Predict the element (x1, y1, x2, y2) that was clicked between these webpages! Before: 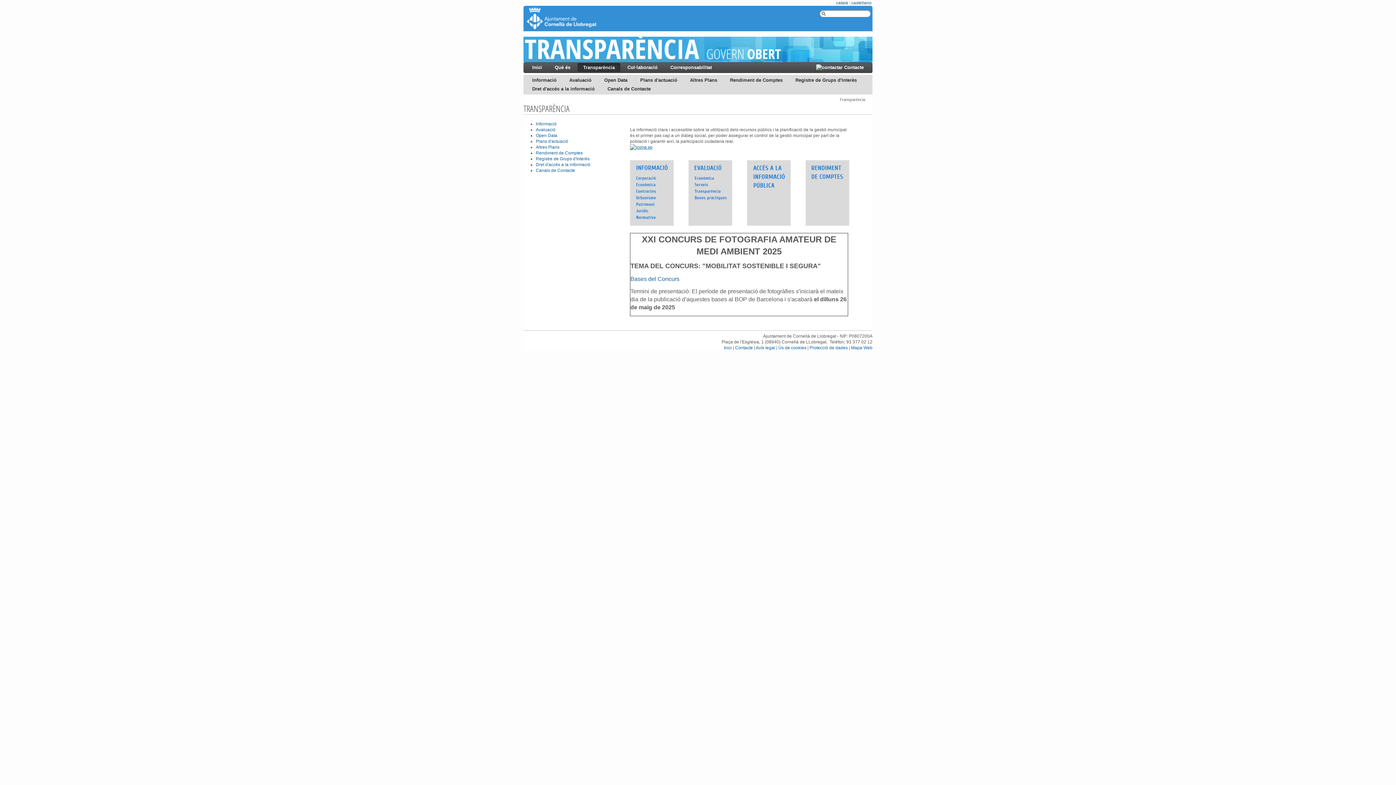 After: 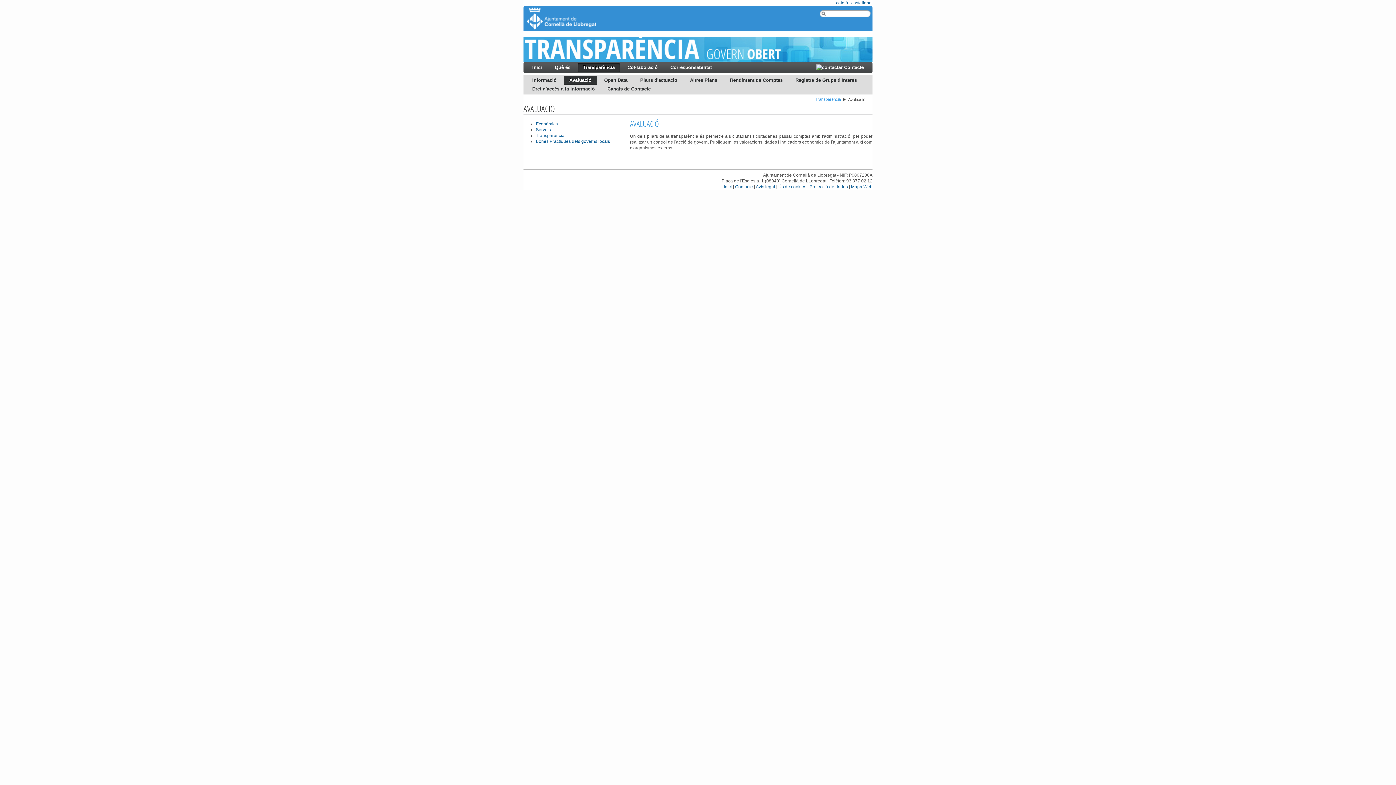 Action: label: Avaluació bbox: (536, 127, 555, 132)